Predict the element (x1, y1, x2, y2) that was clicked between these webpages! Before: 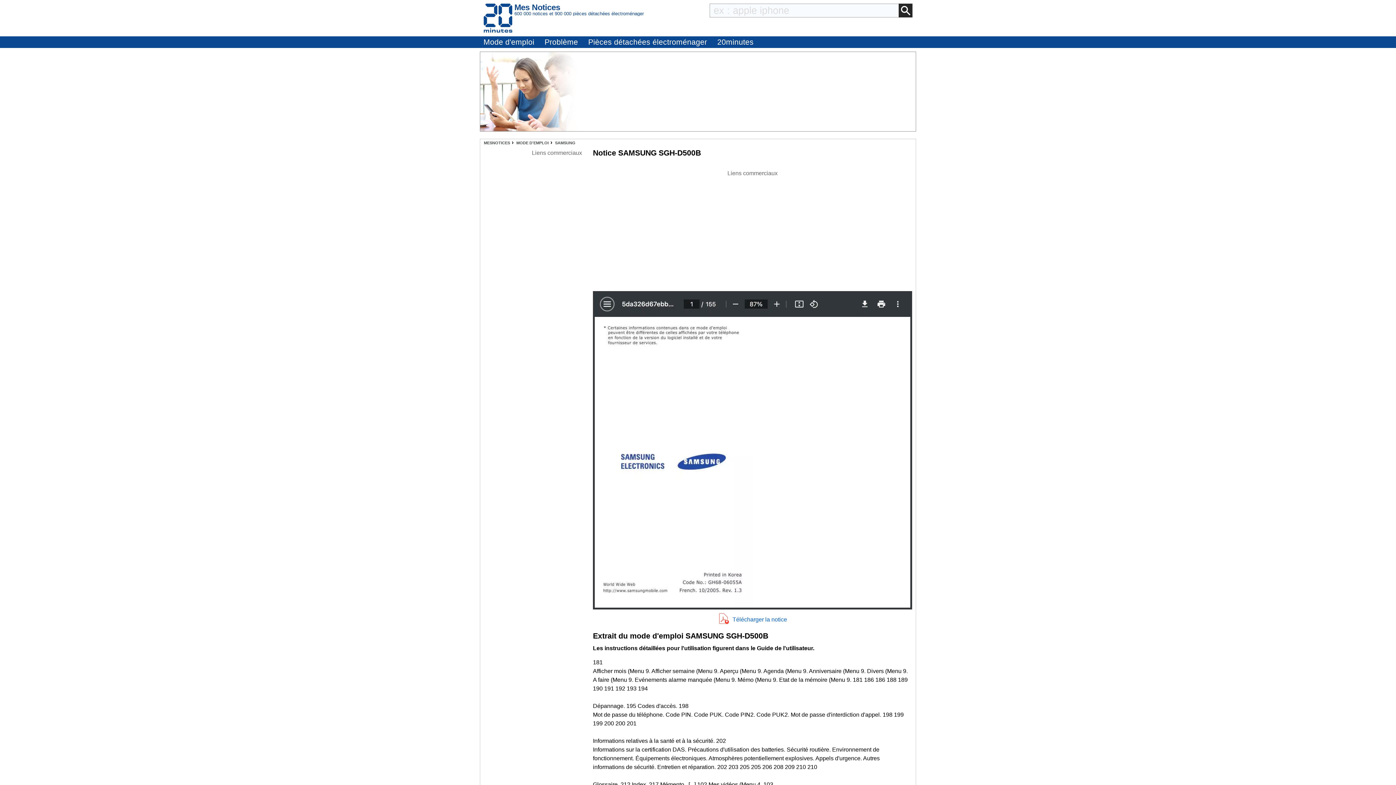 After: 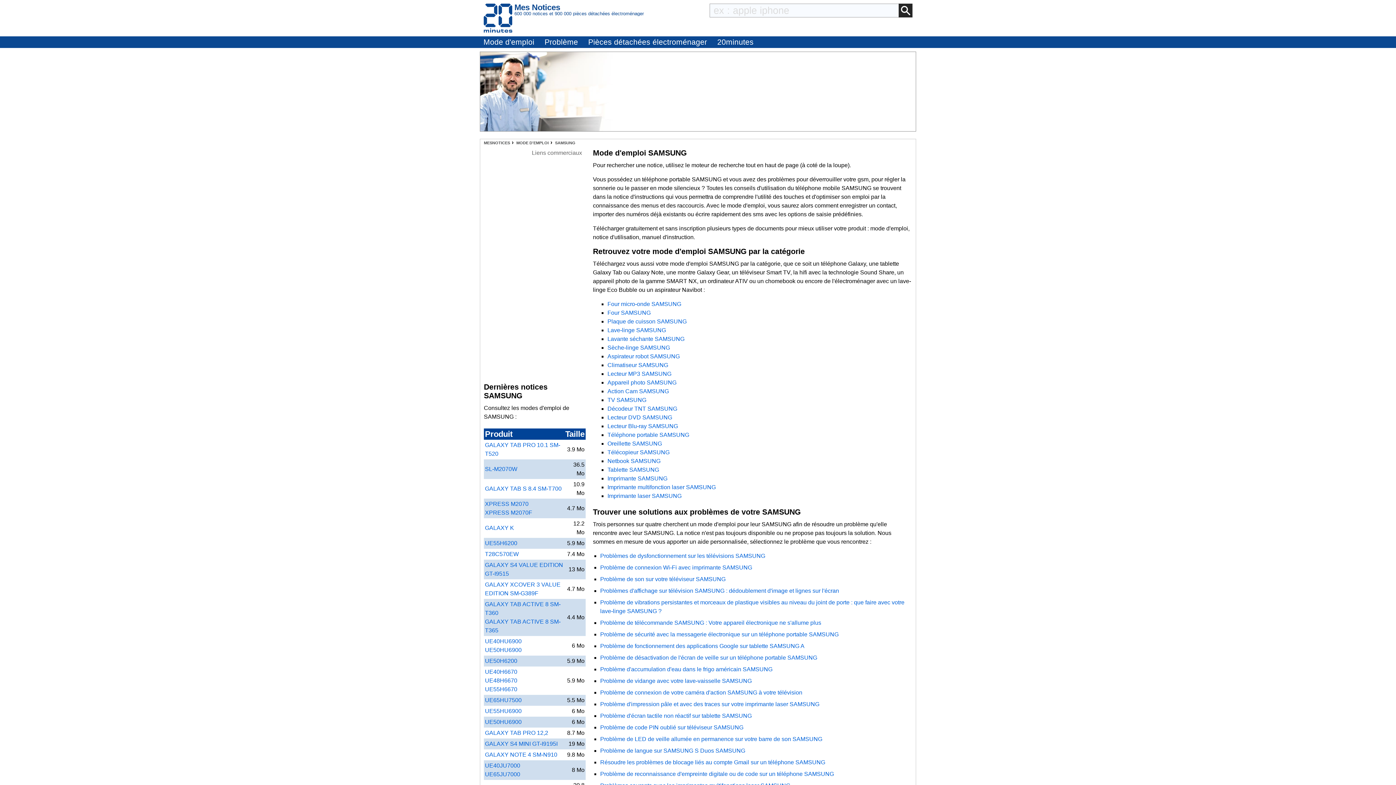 Action: label: SAMSUNG bbox: (555, 140, 575, 145)